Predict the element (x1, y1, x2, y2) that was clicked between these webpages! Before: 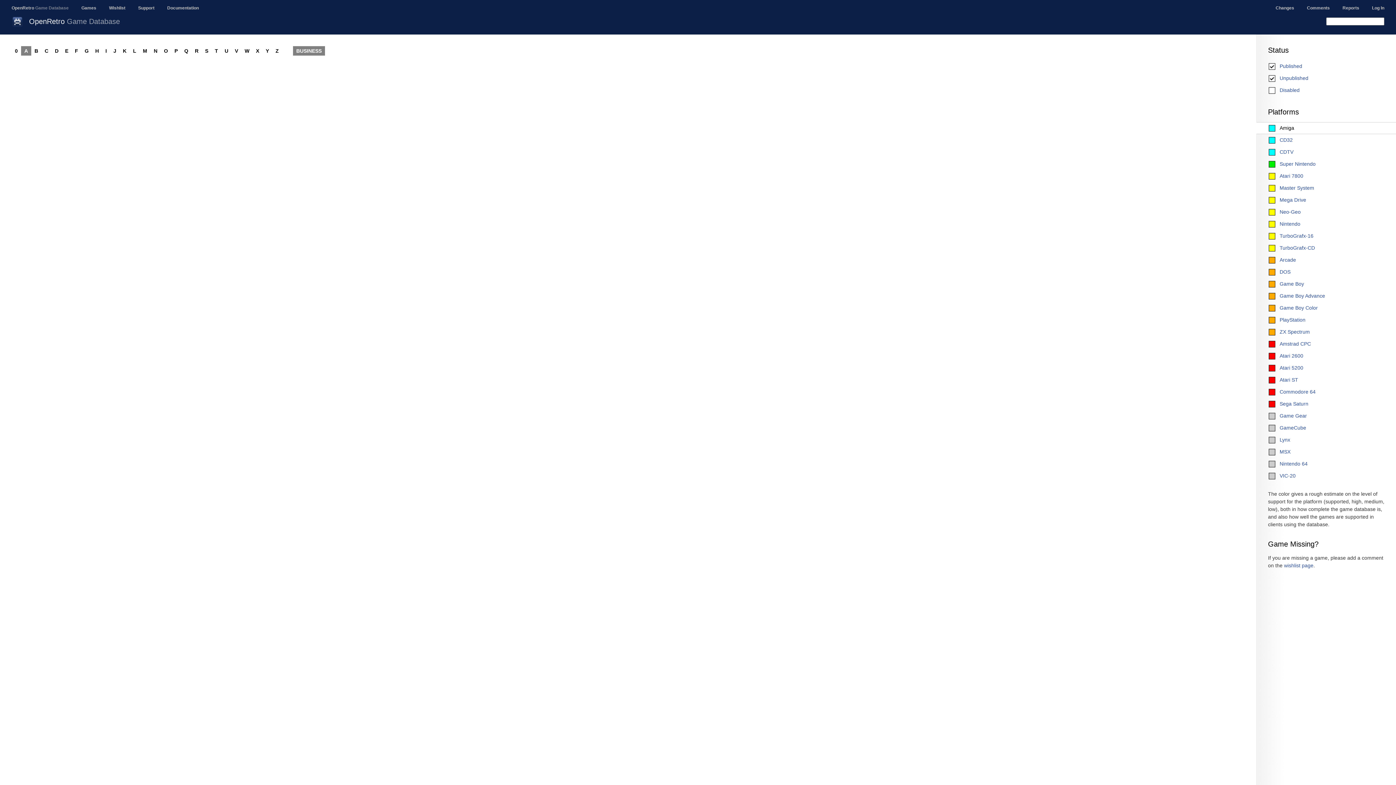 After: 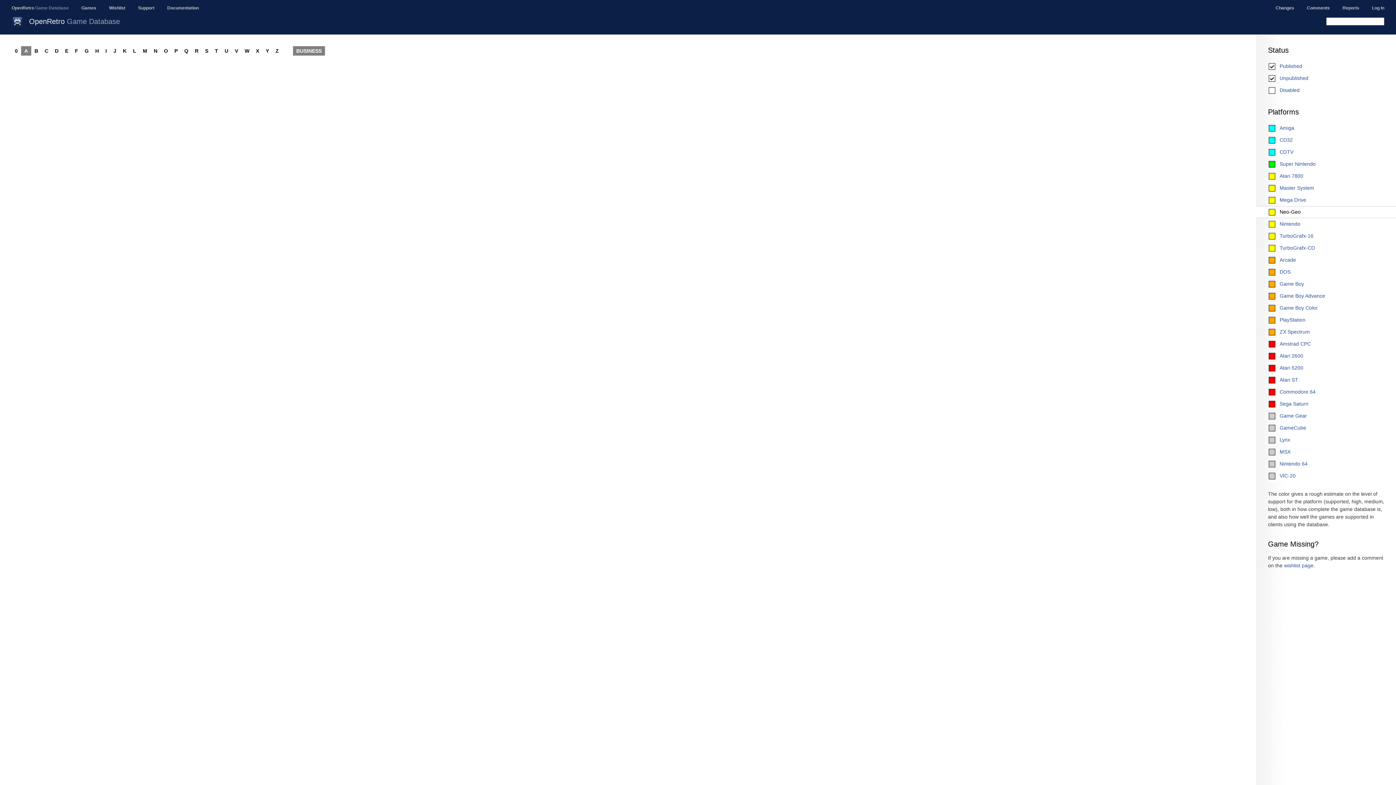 Action: bbox: (1256, 206, 1396, 218) label: Neo-Geo